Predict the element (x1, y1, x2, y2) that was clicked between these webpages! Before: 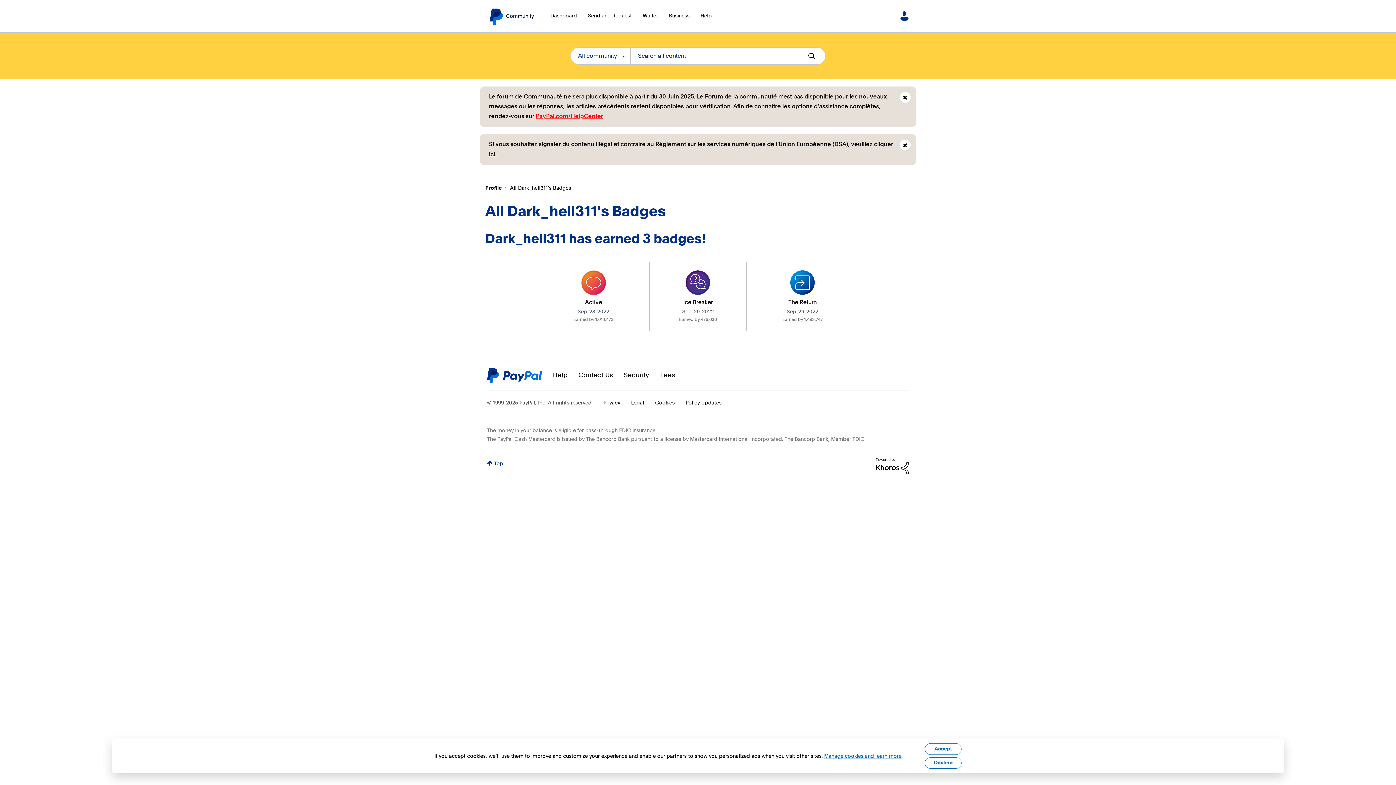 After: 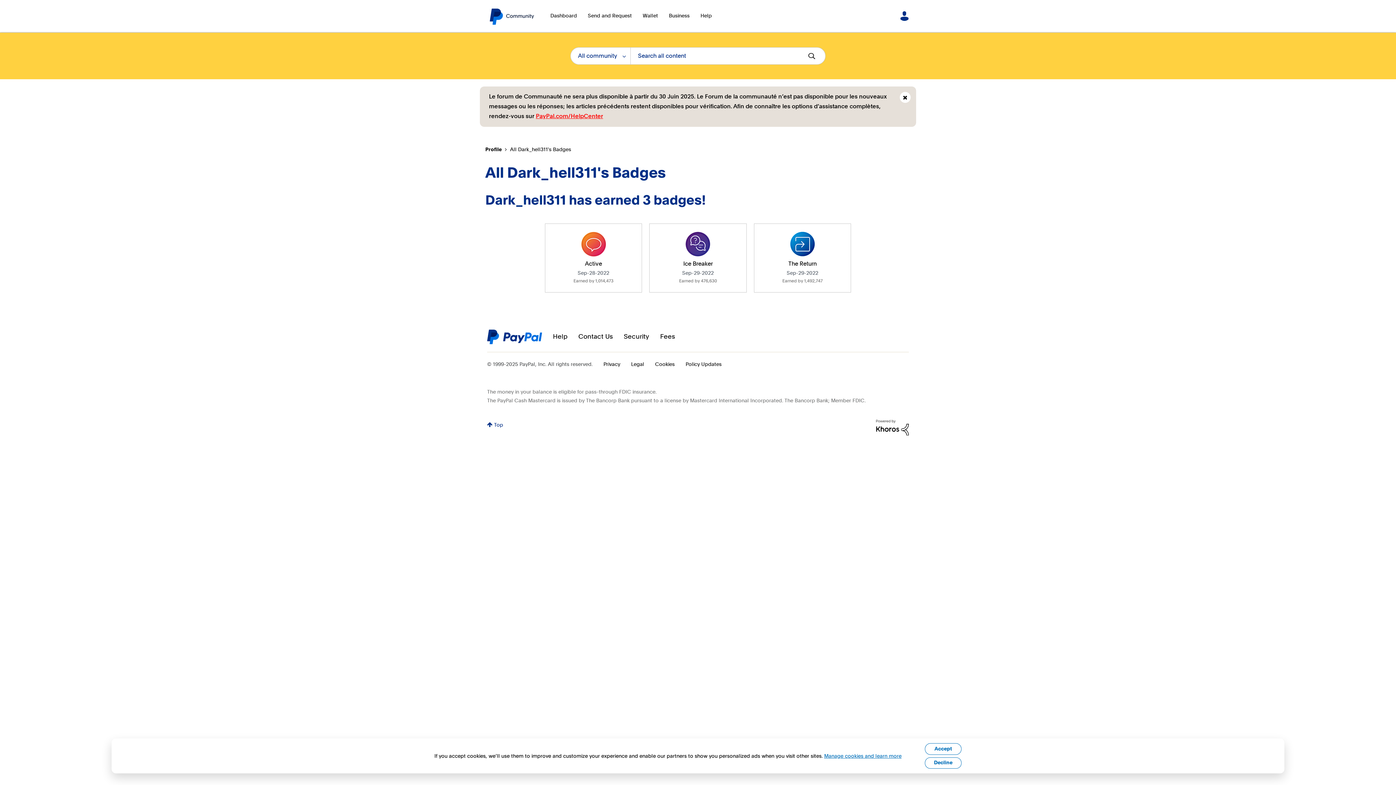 Action: bbox: (900, 139, 910, 150) label: close